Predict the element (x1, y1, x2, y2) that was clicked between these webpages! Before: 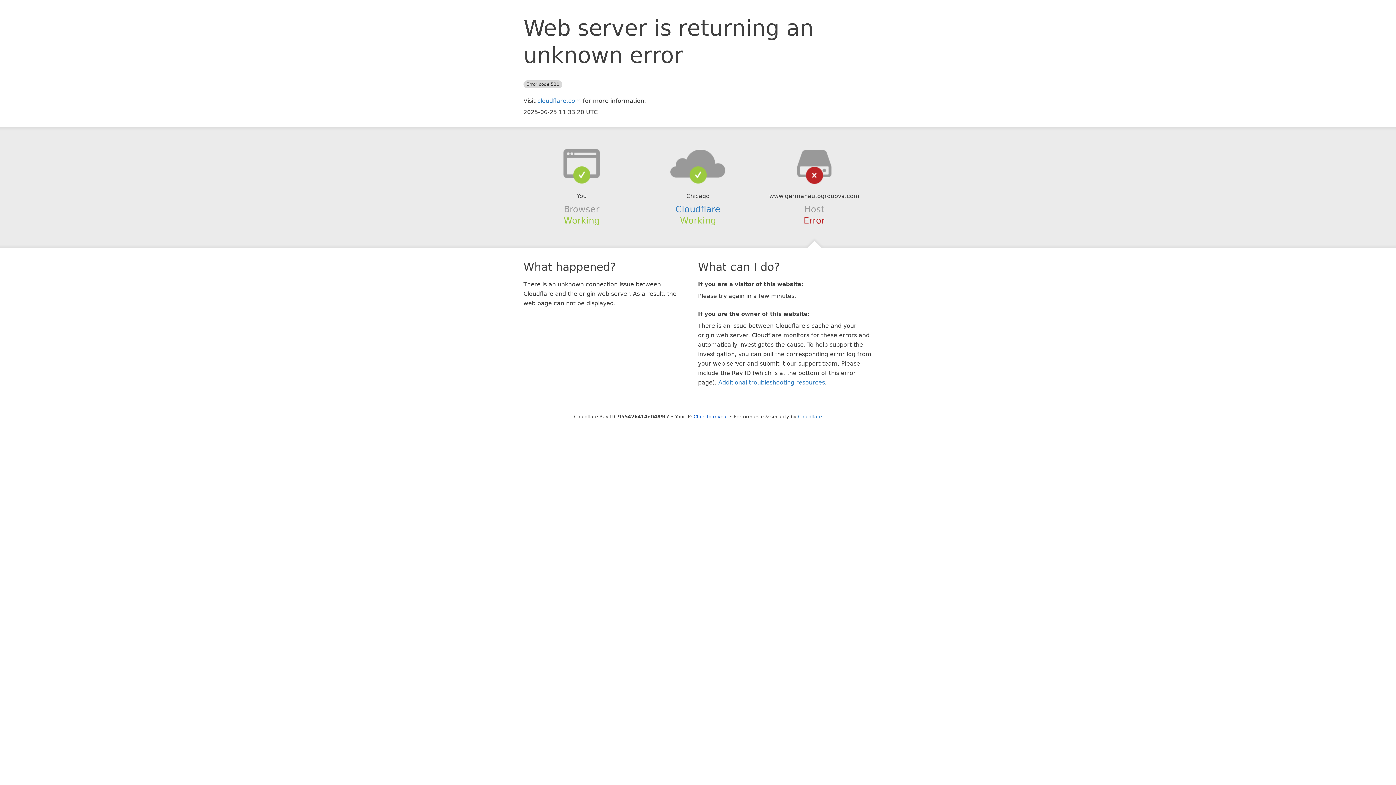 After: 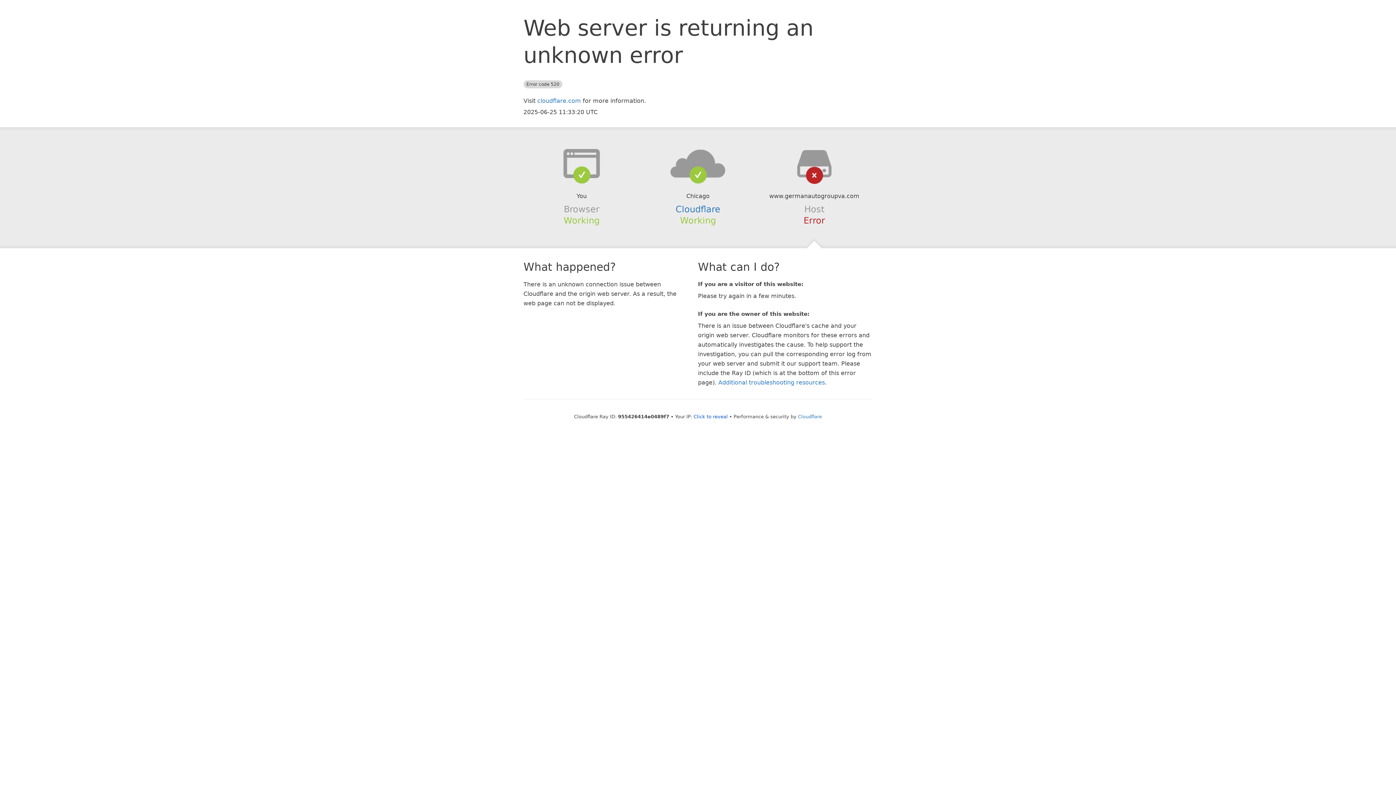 Action: bbox: (639, 148, 756, 178)